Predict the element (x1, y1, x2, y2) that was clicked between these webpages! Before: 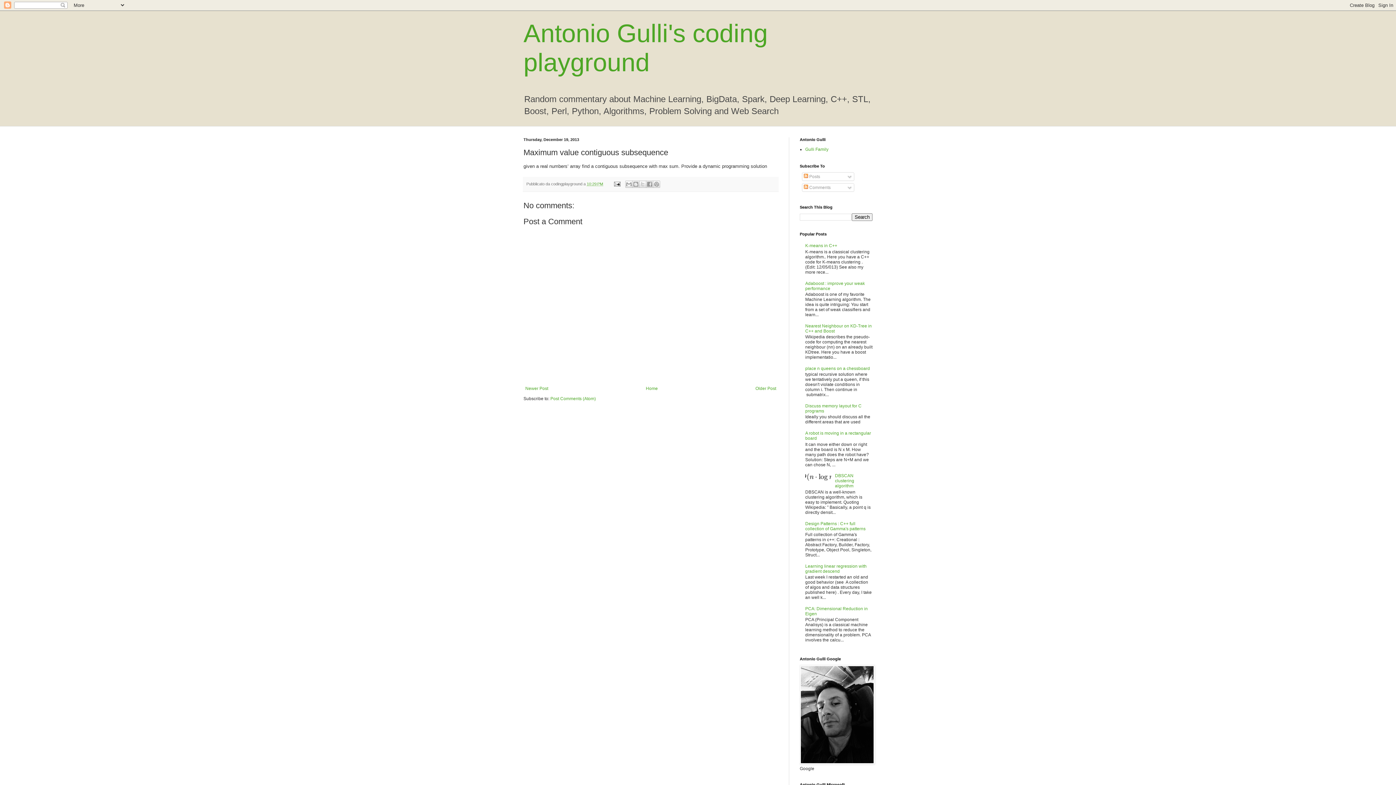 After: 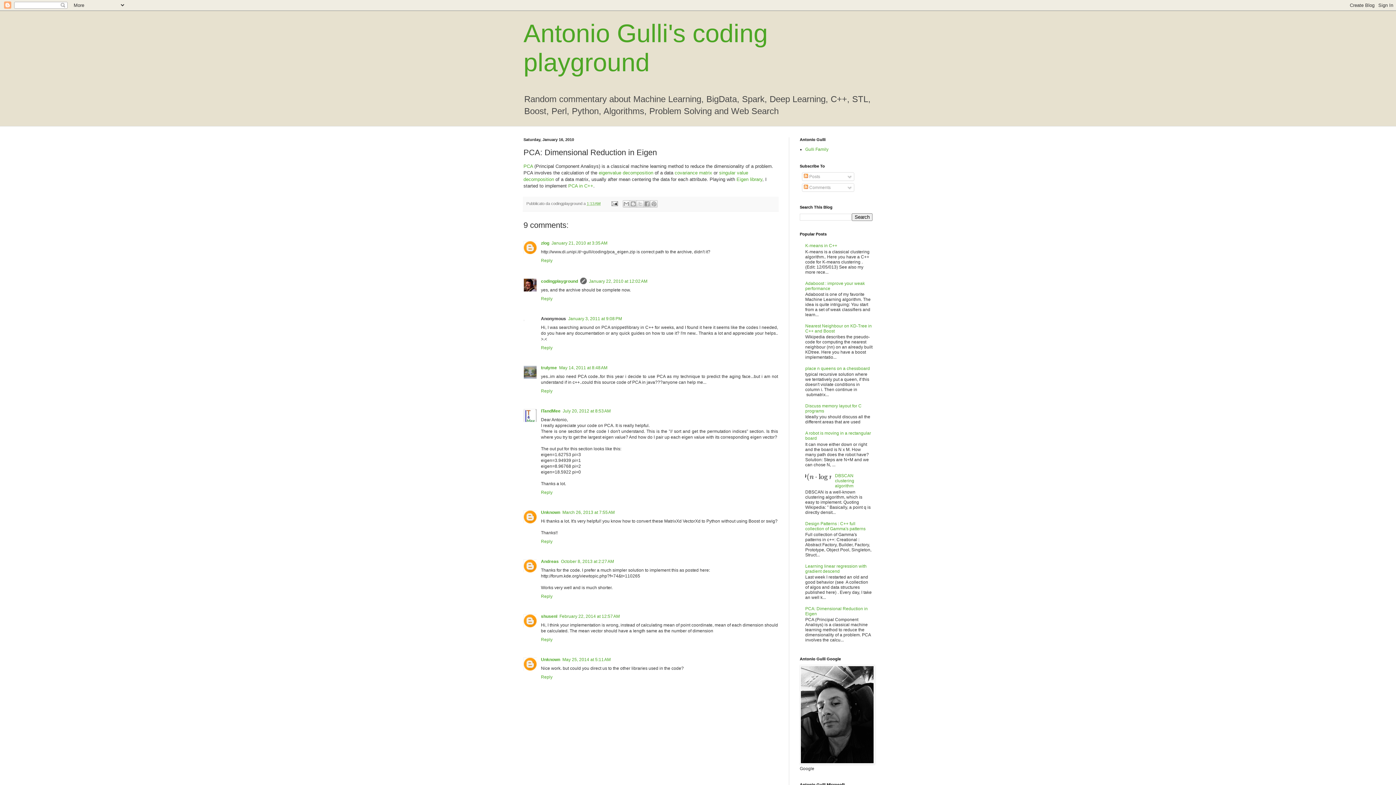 Action: bbox: (805, 606, 868, 616) label: PCA: Dimensional Reduction in Eigen